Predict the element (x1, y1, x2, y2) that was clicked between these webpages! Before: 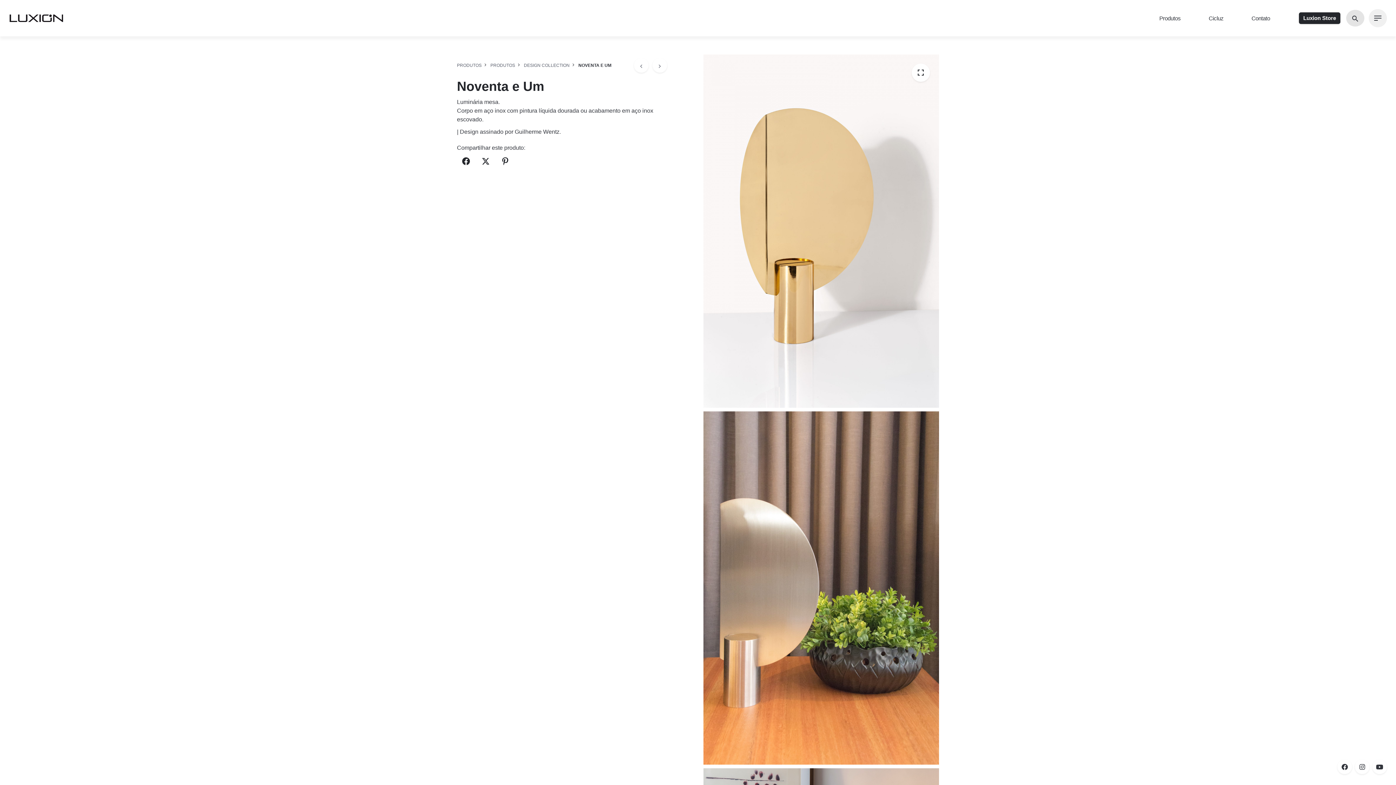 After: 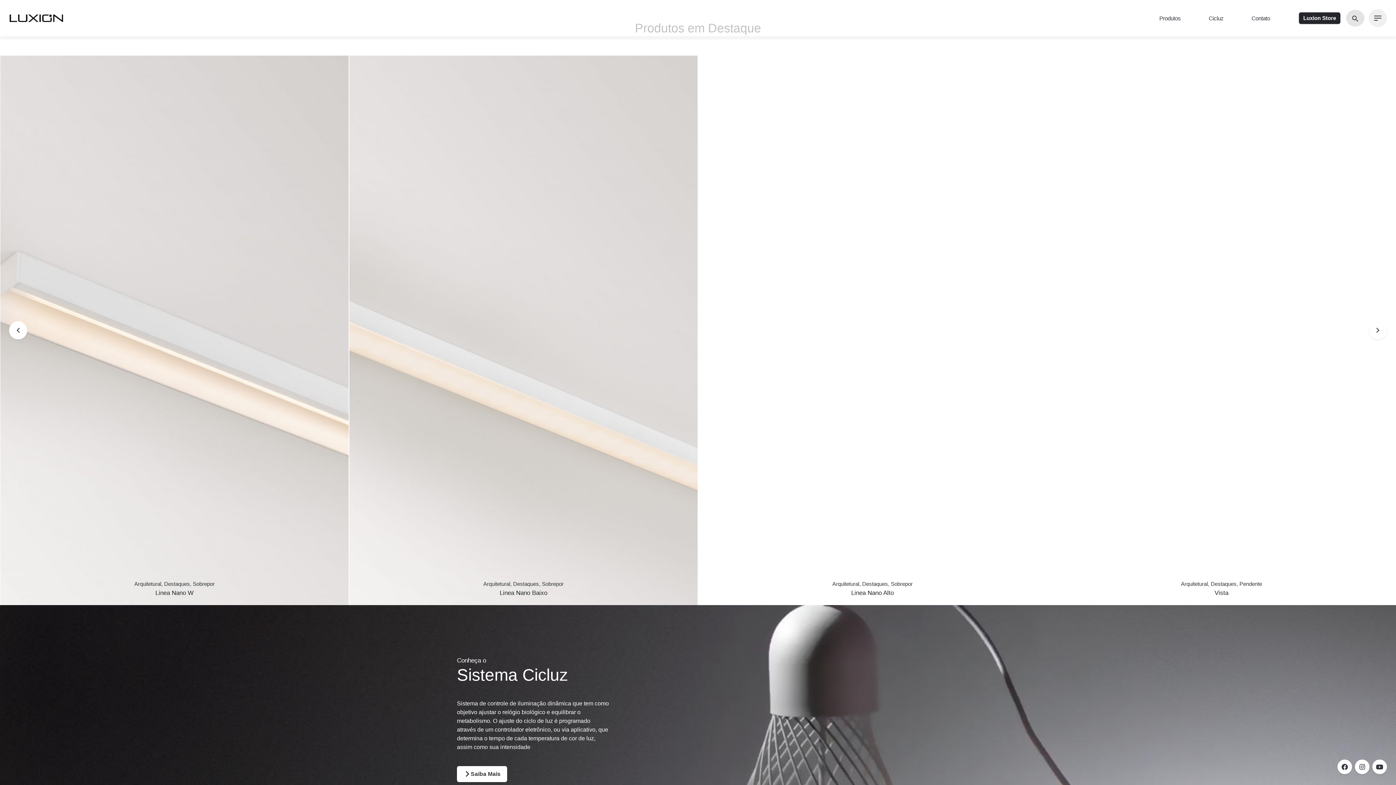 Action: bbox: (9, 14, 63, 22)